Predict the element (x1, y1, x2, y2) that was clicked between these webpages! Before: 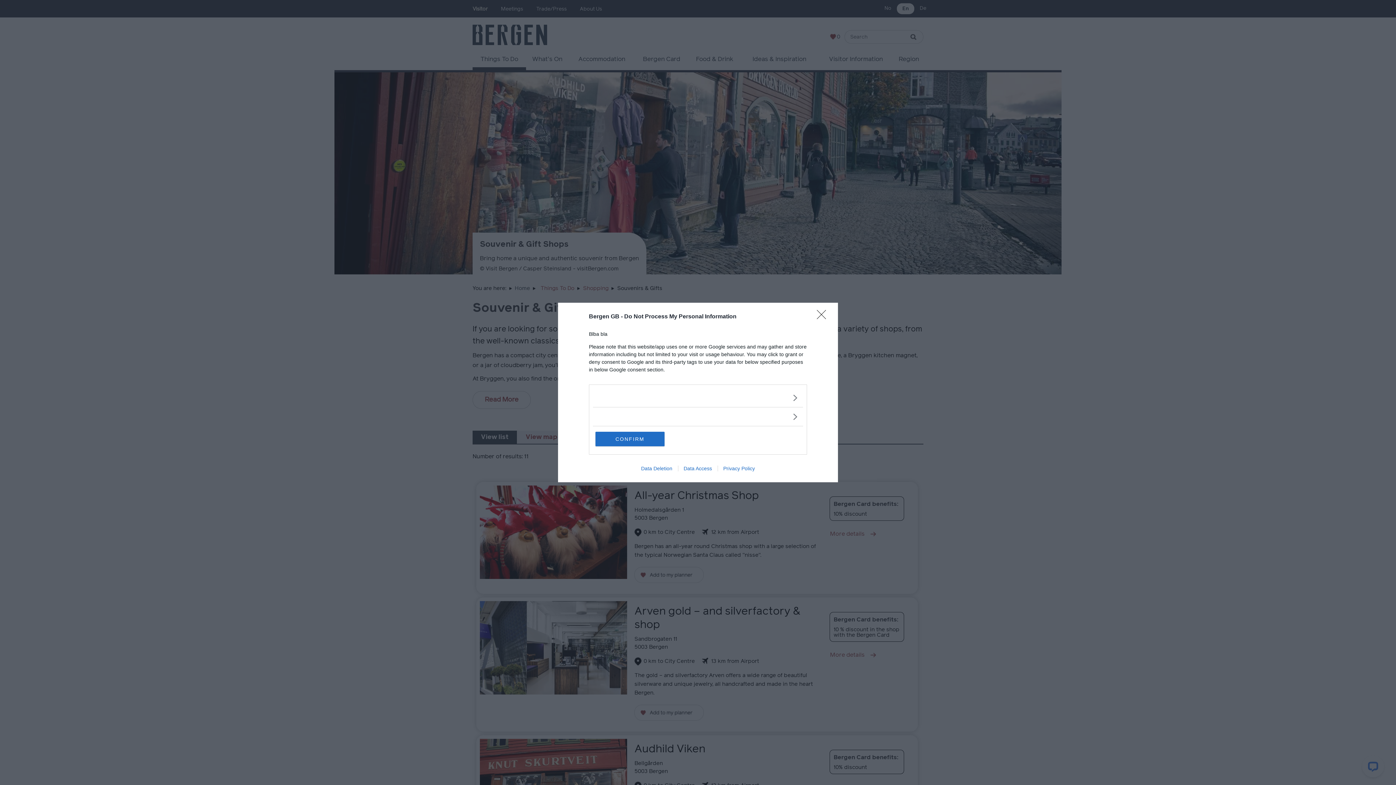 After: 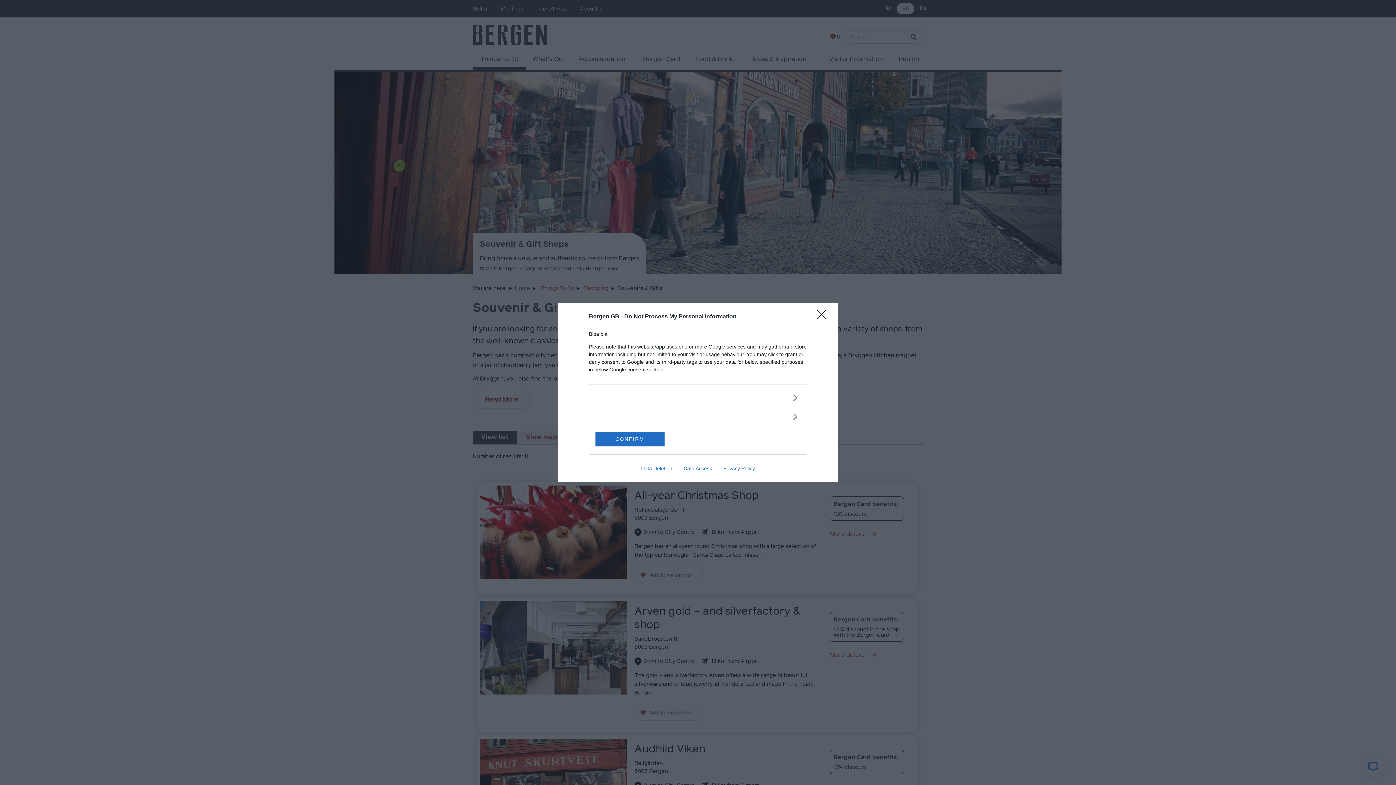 Action: bbox: (635, 465, 678, 471) label: Data Deletion